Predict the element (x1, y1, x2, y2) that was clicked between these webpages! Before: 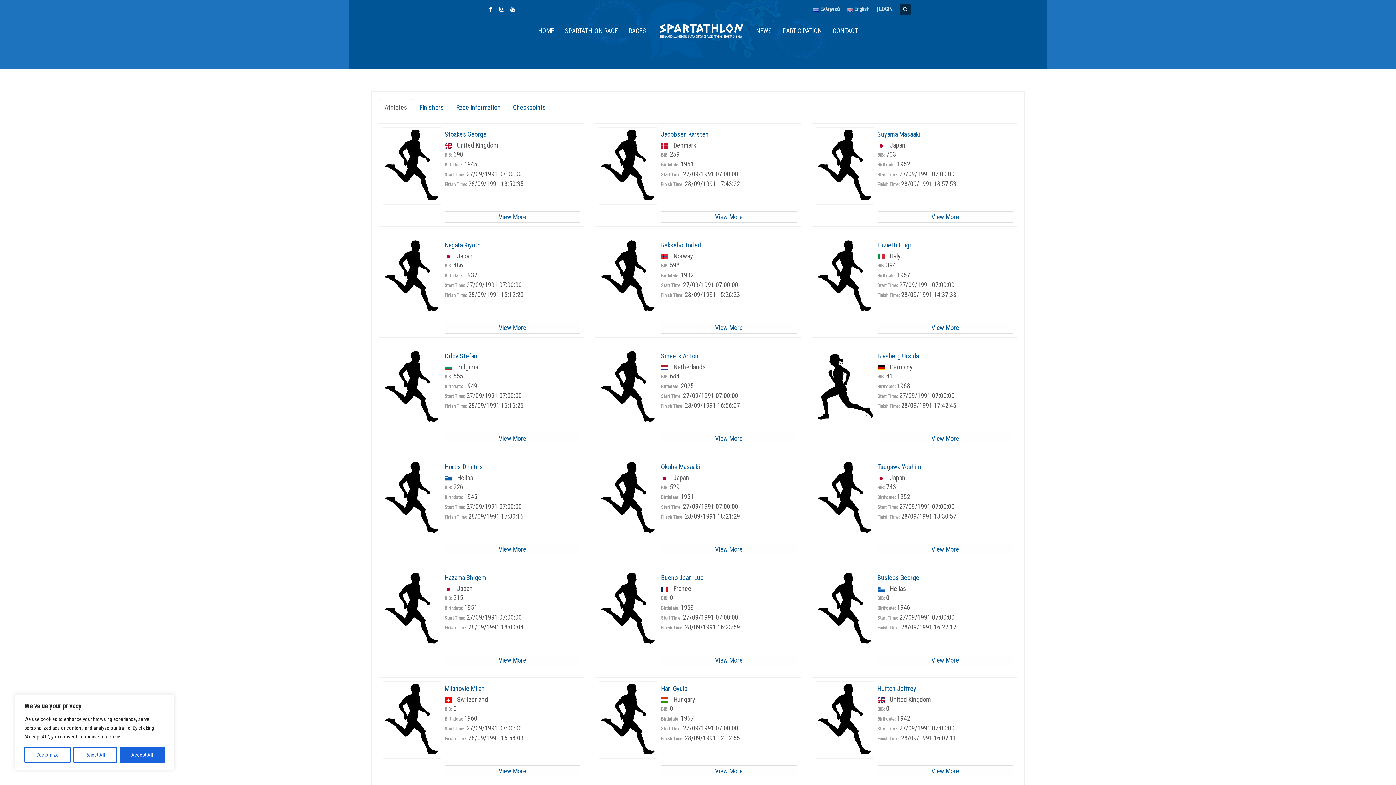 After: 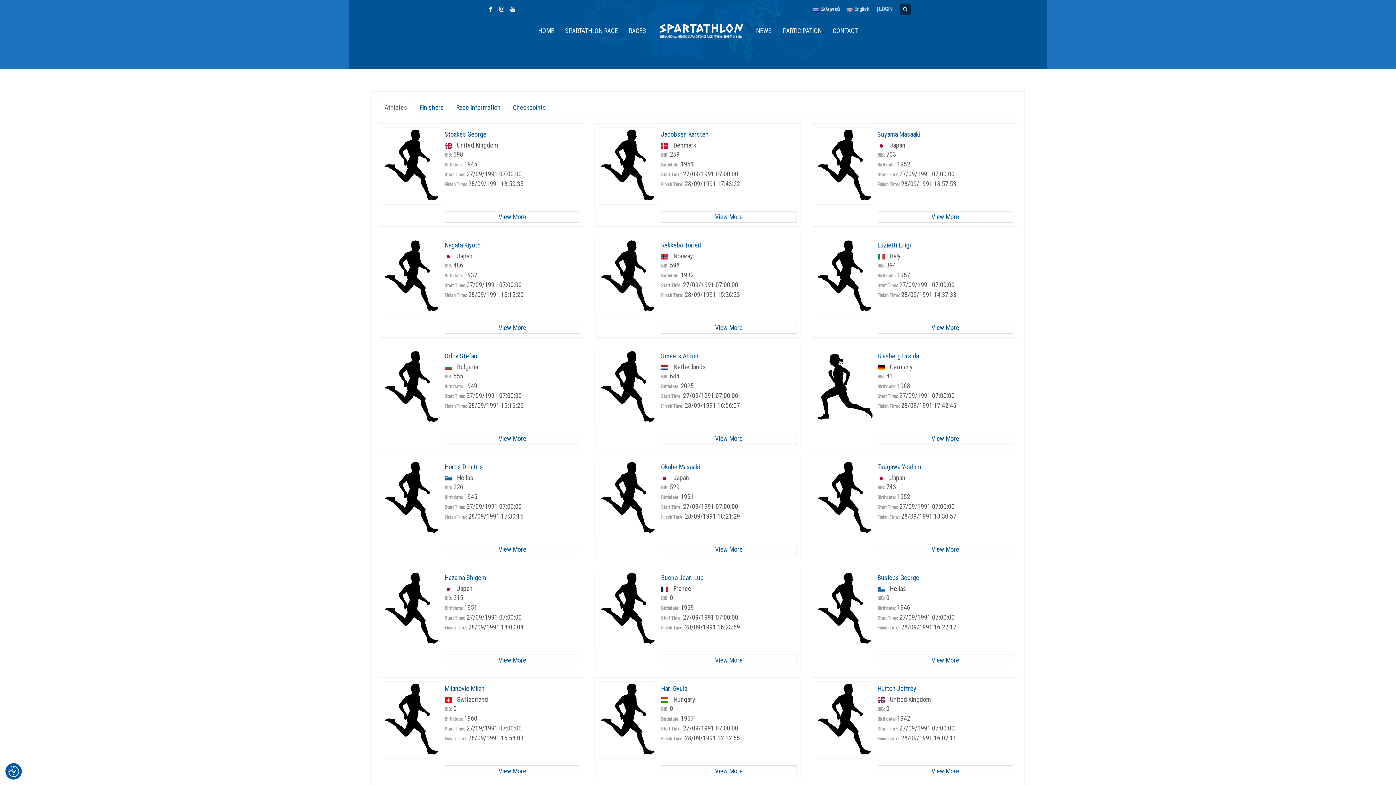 Action: label: Reject All bbox: (73, 747, 116, 763)